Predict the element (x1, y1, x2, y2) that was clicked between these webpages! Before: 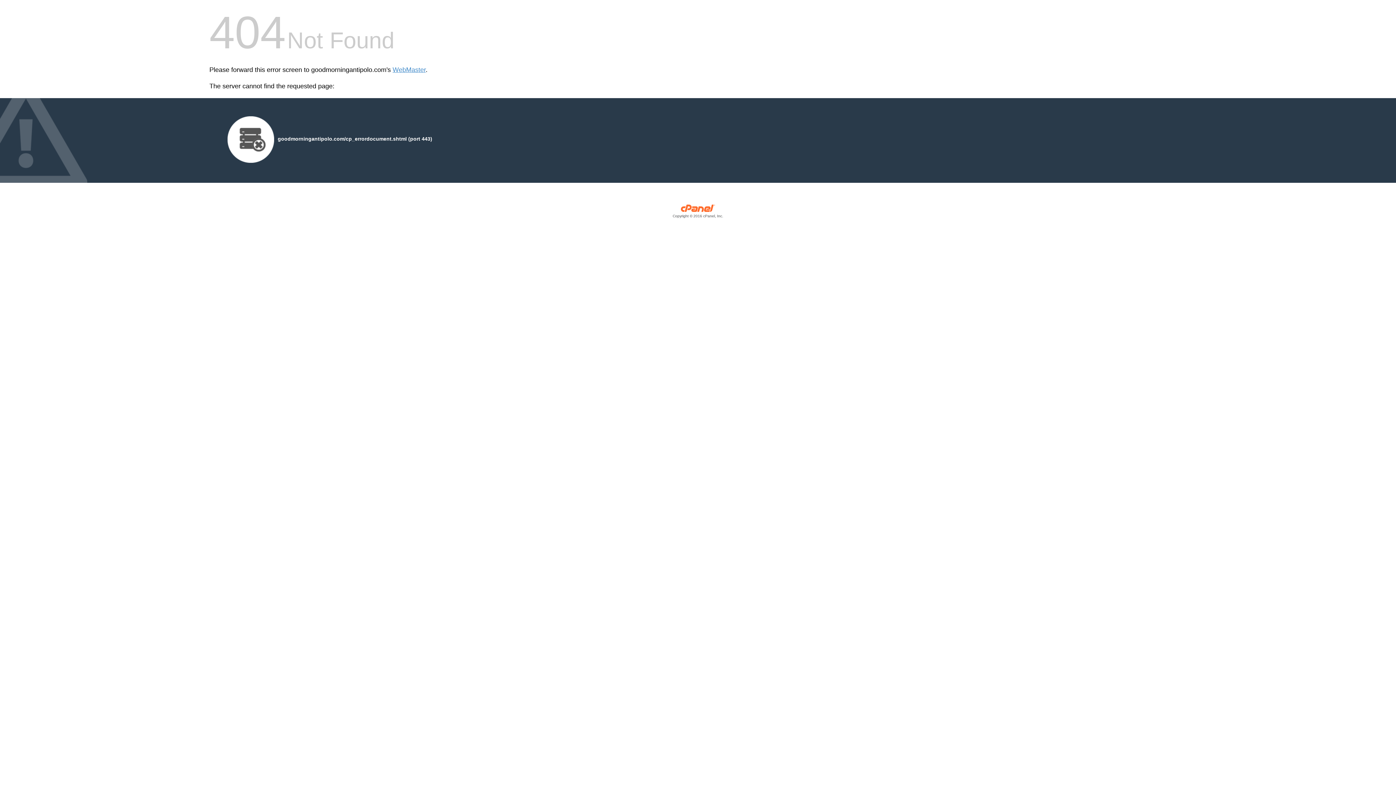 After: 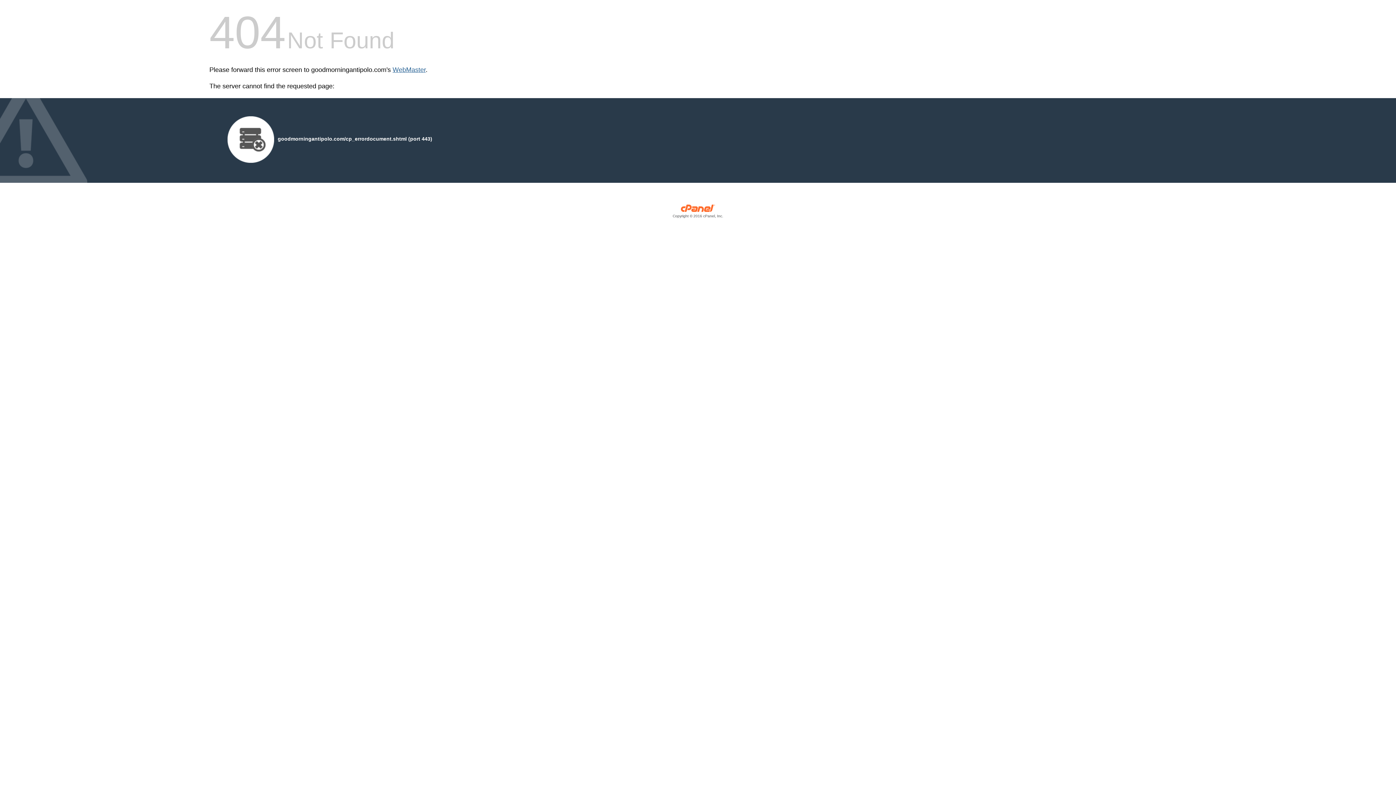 Action: bbox: (392, 66, 425, 73) label: WebMaster